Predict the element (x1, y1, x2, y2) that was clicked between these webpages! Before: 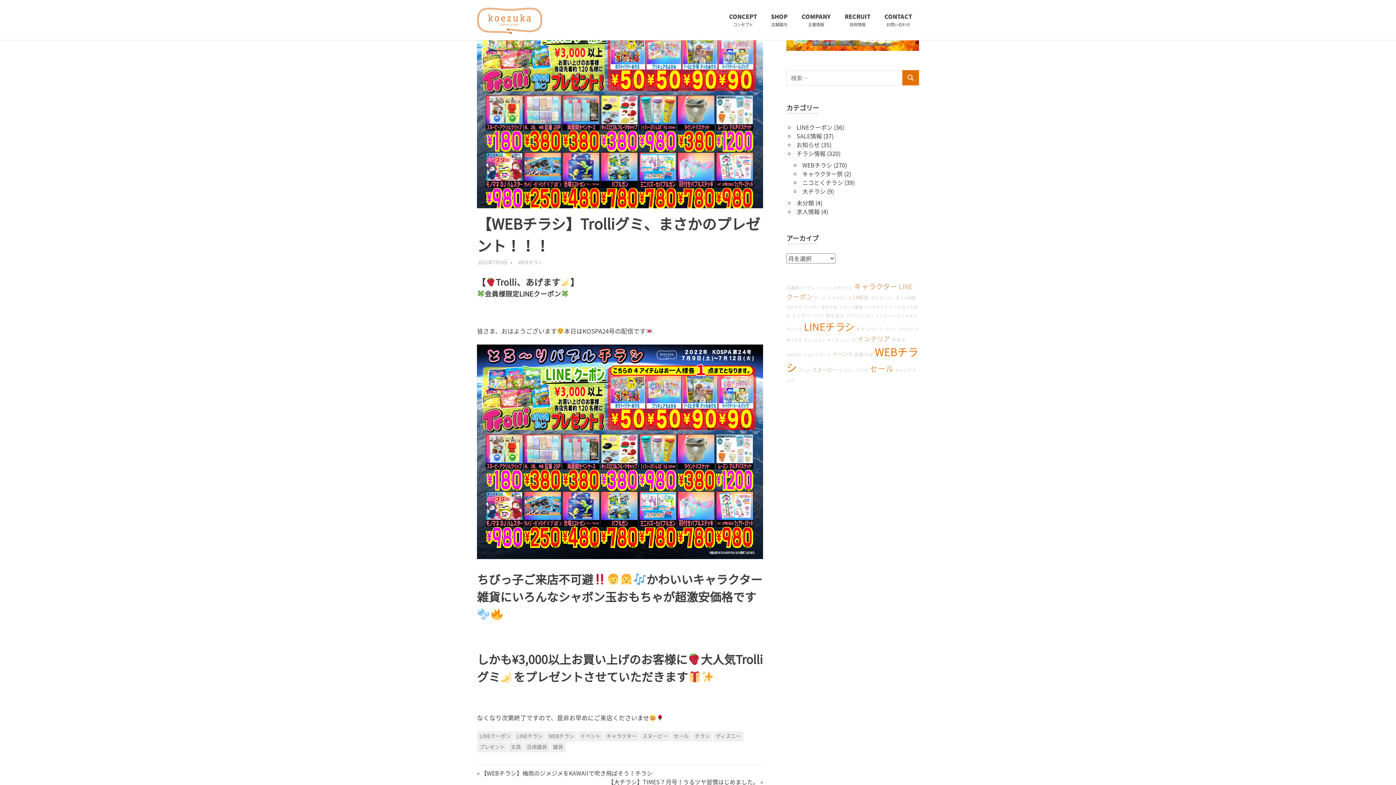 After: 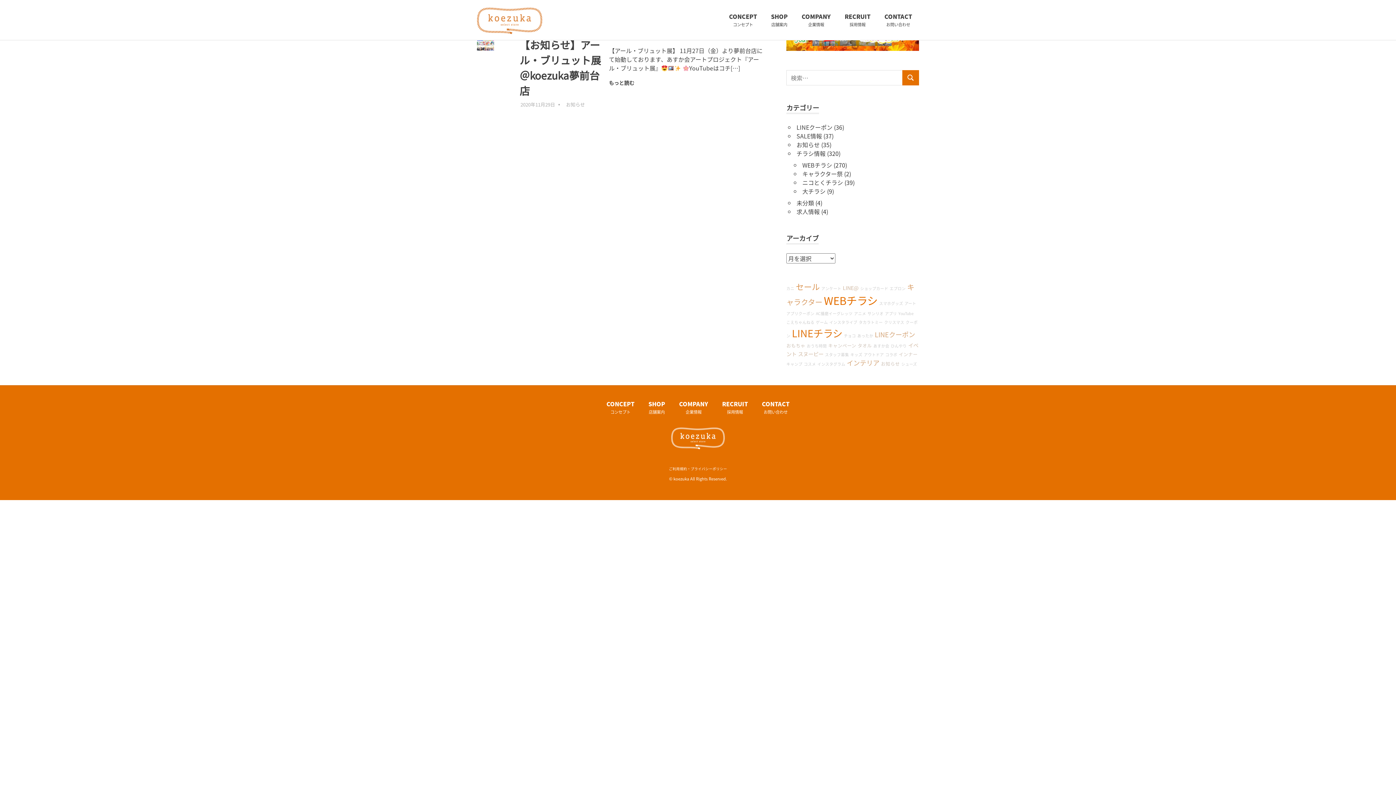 Action: bbox: (821, 304, 837, 309) label: あすか会